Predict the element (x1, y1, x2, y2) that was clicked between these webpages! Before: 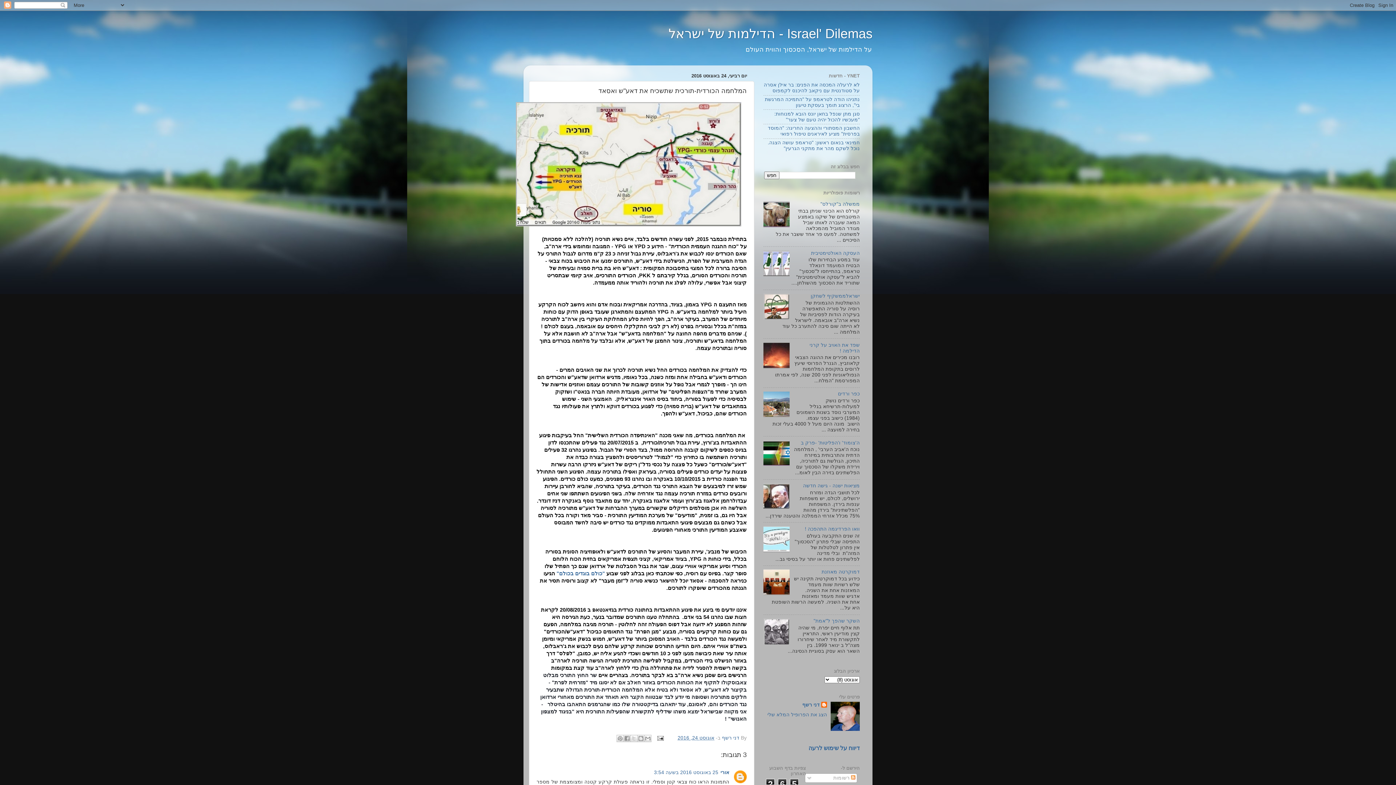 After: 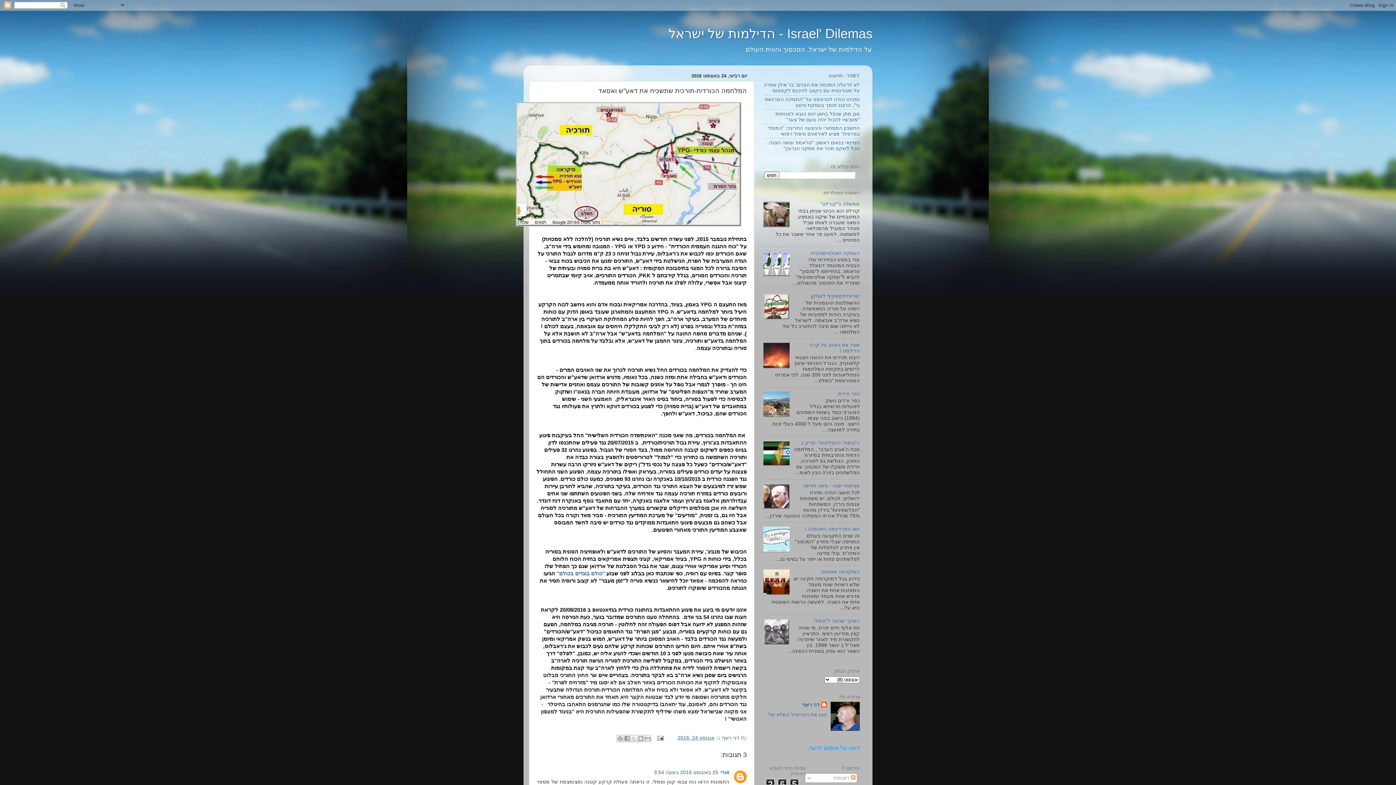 Action: bbox: (808, 745, 860, 751) label: דיווח על שימוש לרעה